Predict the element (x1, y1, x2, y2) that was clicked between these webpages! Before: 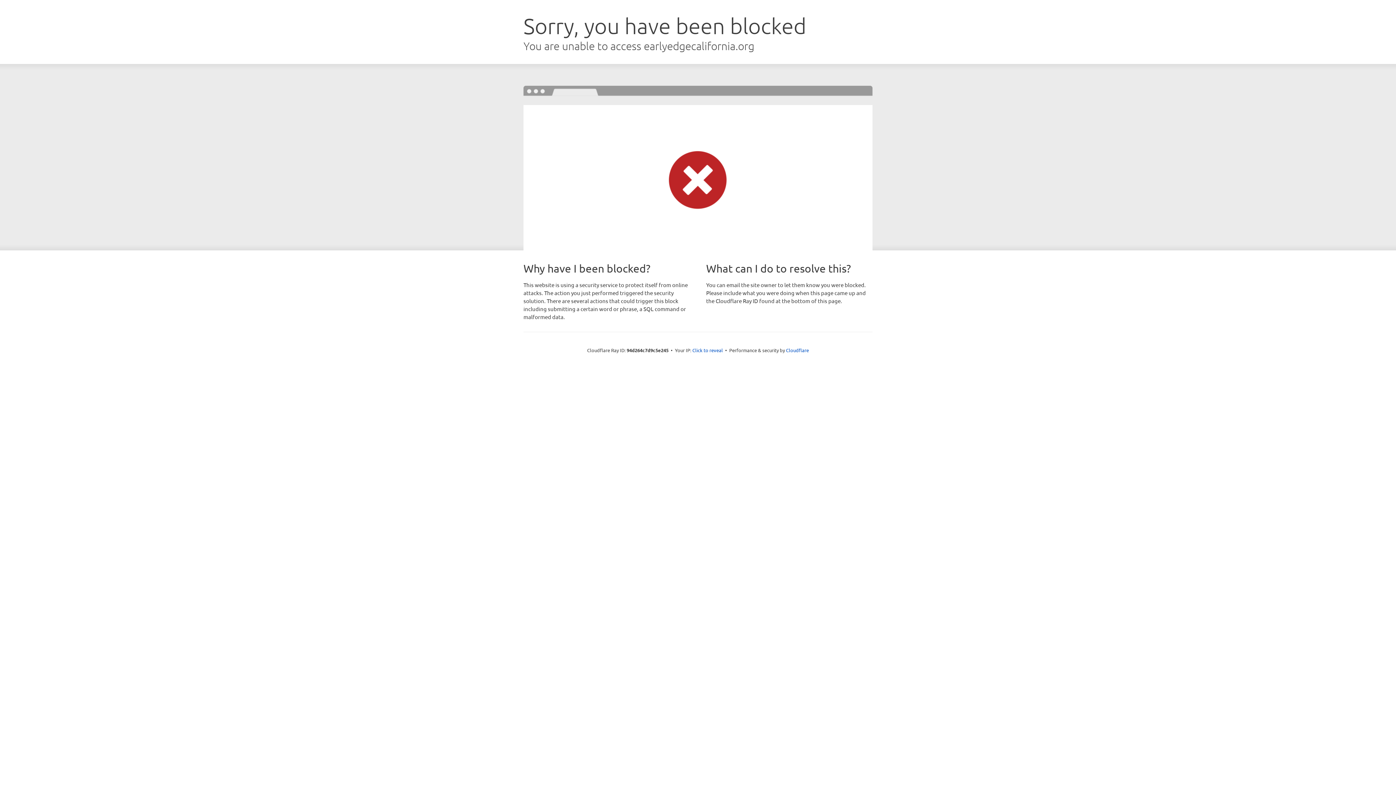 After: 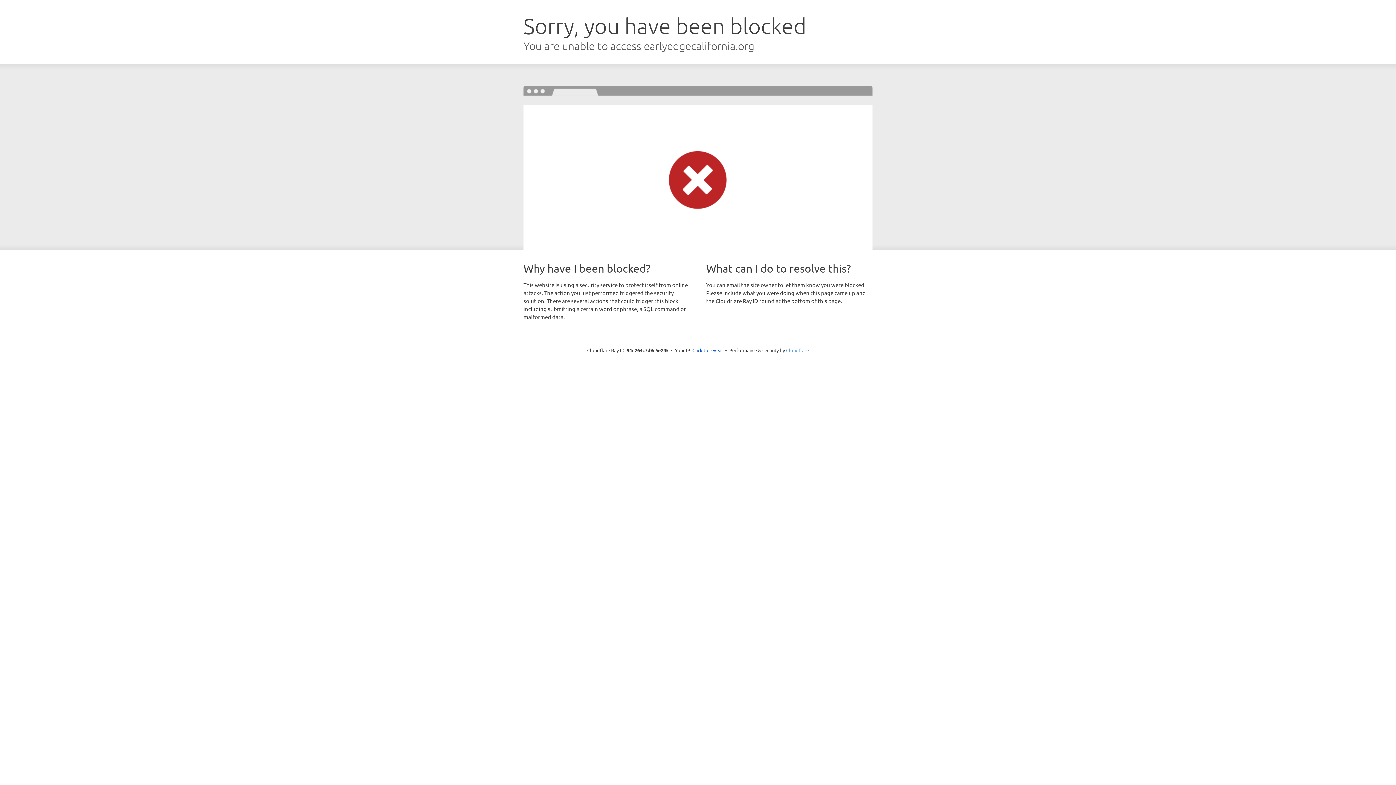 Action: label: Cloudflare bbox: (786, 347, 809, 353)